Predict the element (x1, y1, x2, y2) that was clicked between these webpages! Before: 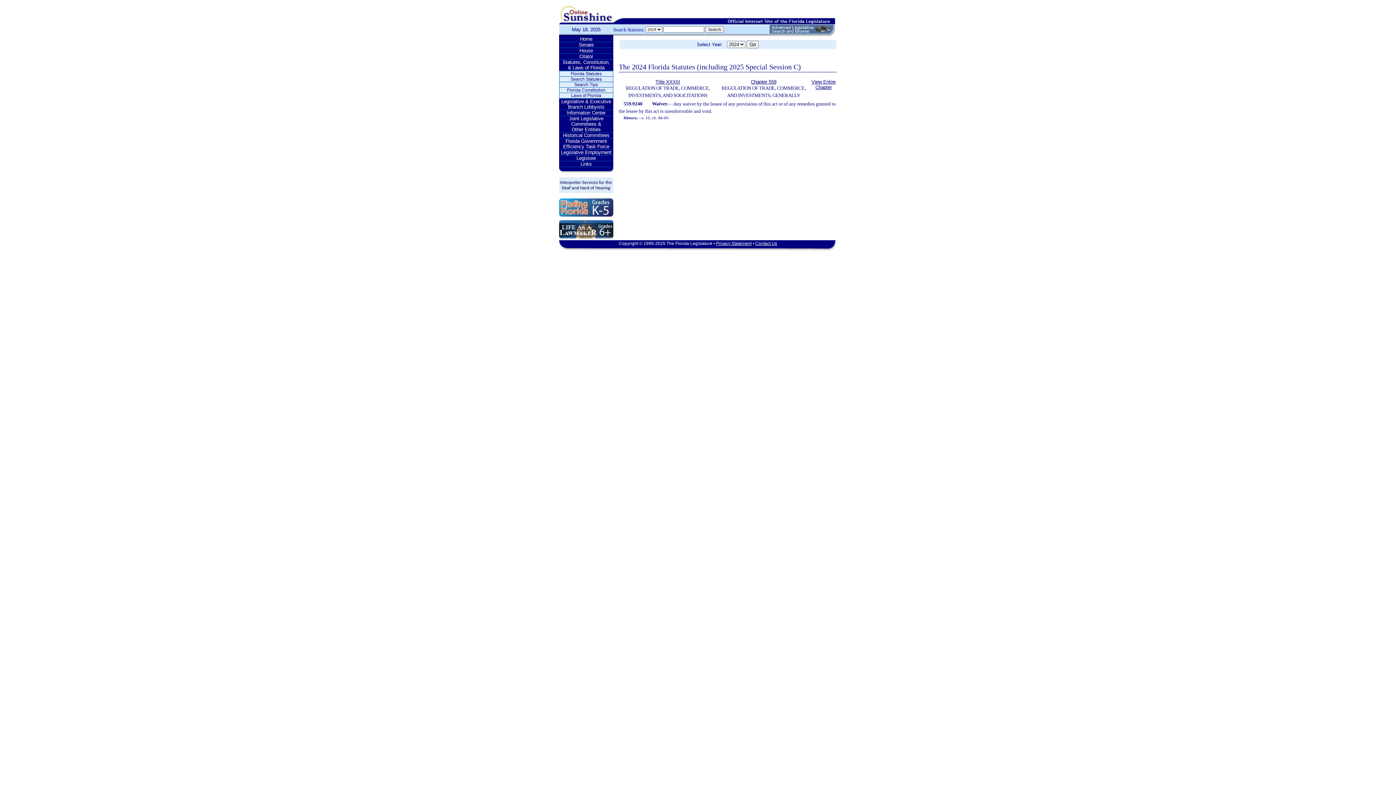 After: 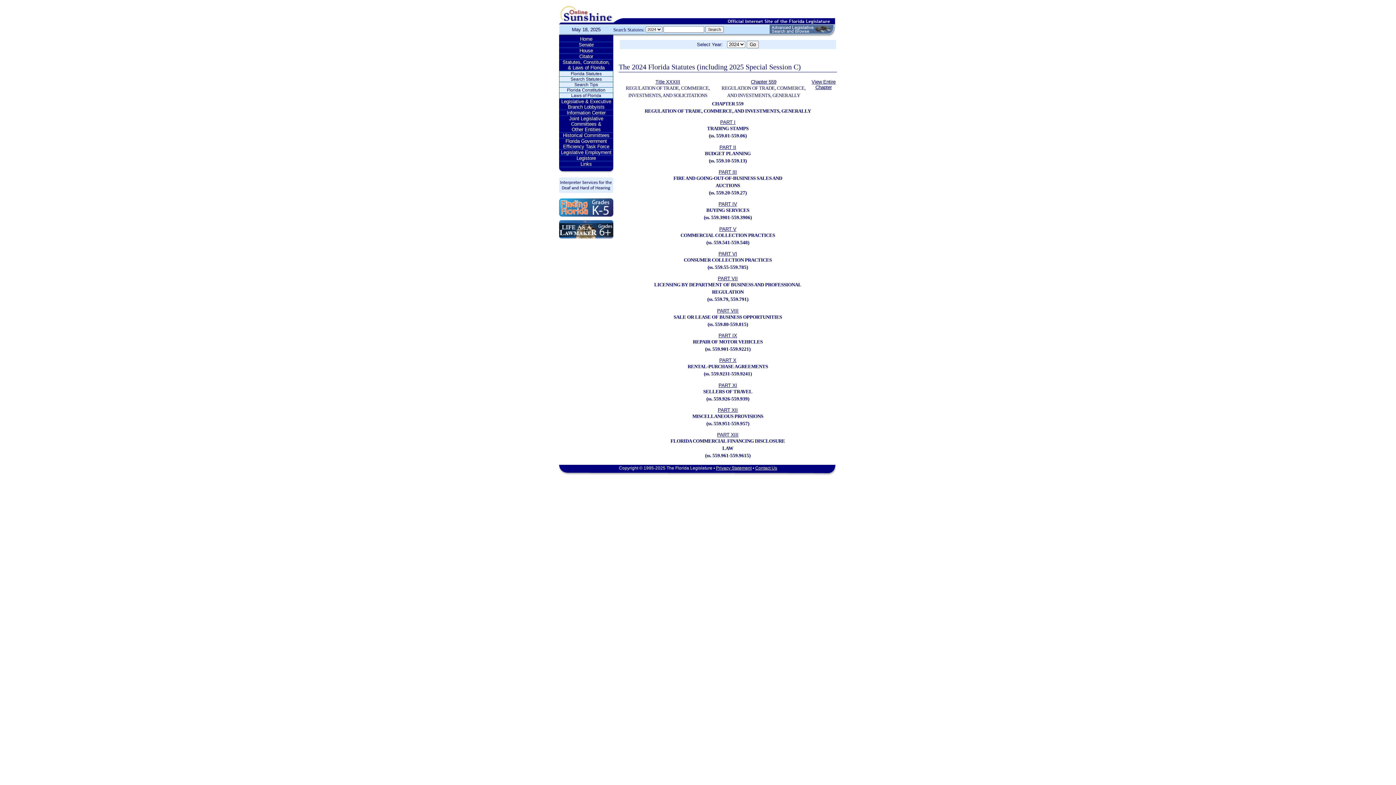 Action: label: Chapter 559 bbox: (751, 79, 776, 84)